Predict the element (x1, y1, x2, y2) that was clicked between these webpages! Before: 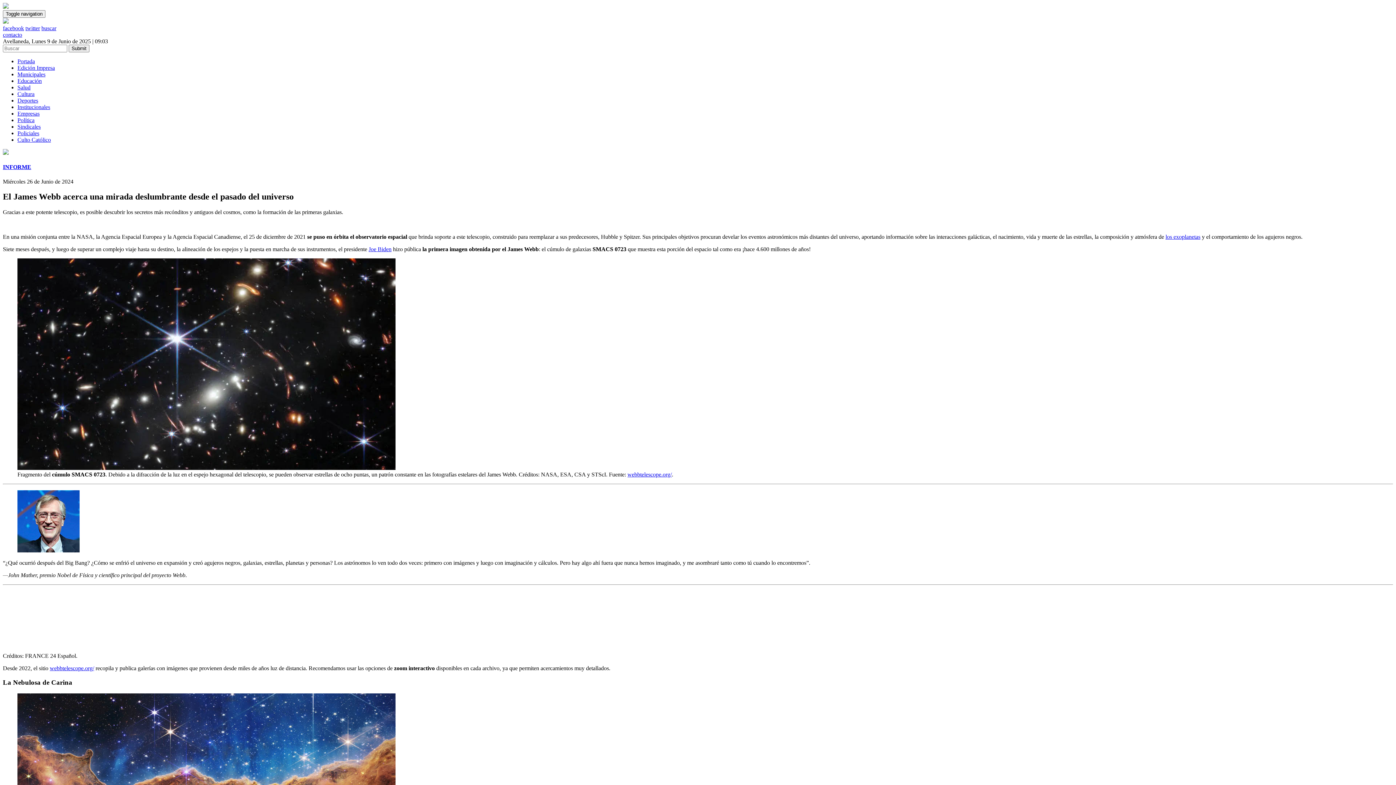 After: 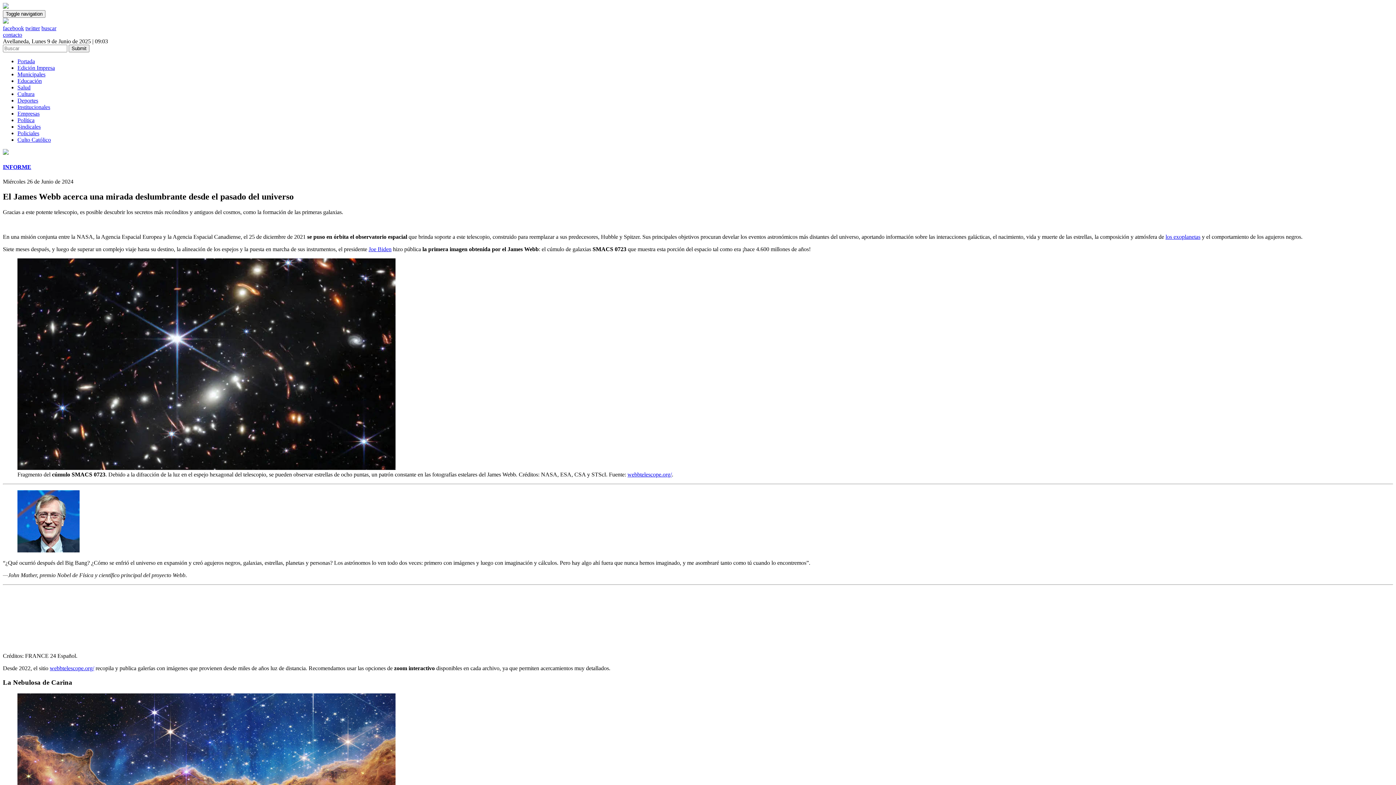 Action: bbox: (2, 25, 24, 31) label: facebook